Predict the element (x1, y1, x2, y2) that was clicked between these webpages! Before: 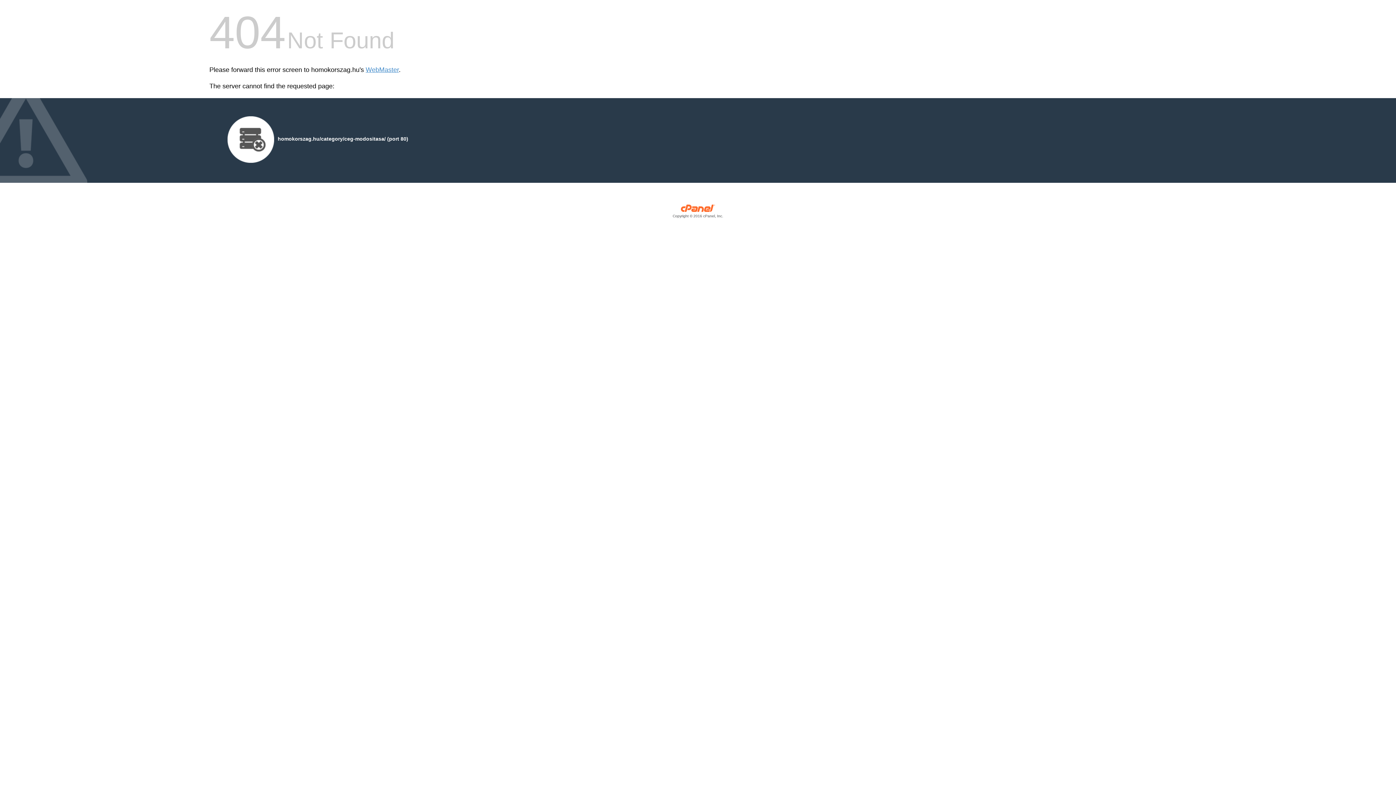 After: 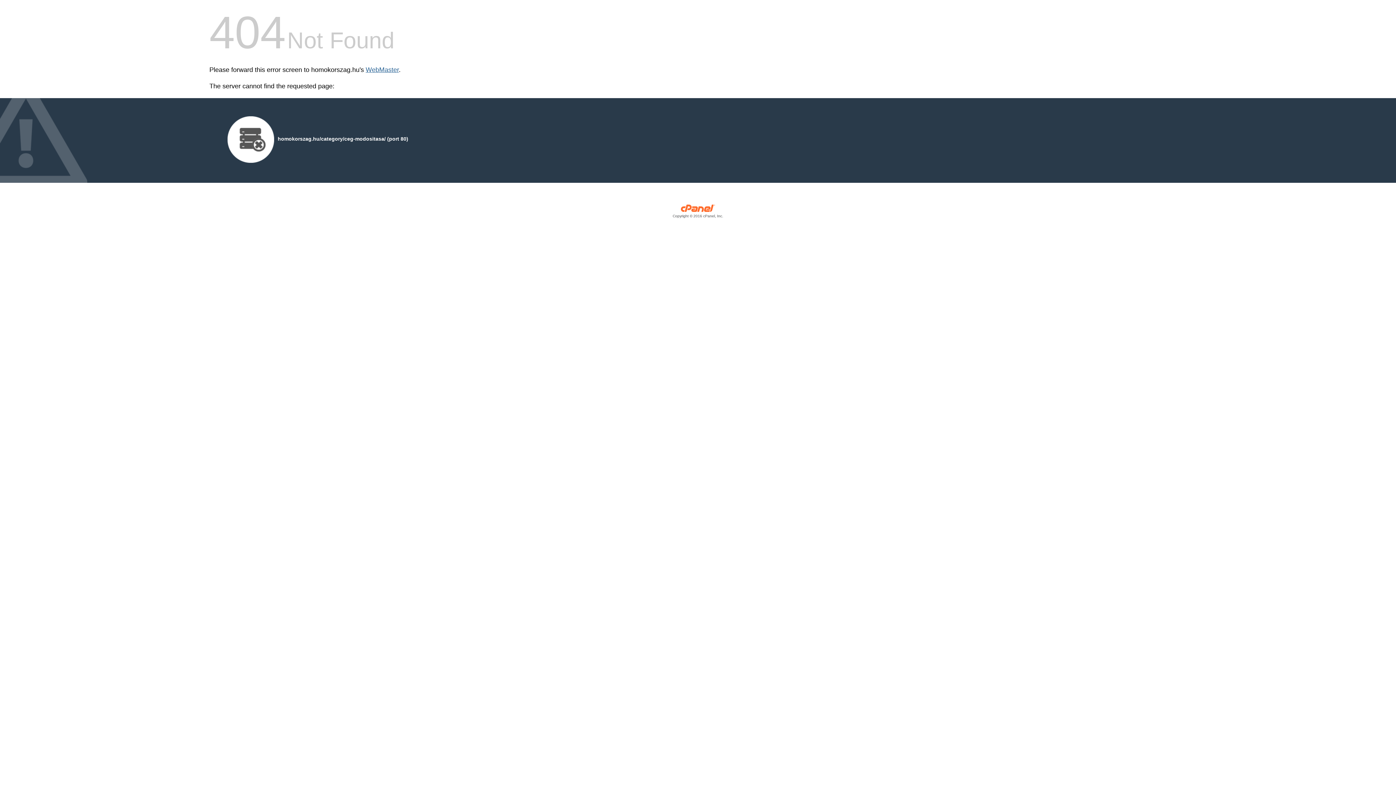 Action: bbox: (365, 66, 398, 73) label: WebMaster